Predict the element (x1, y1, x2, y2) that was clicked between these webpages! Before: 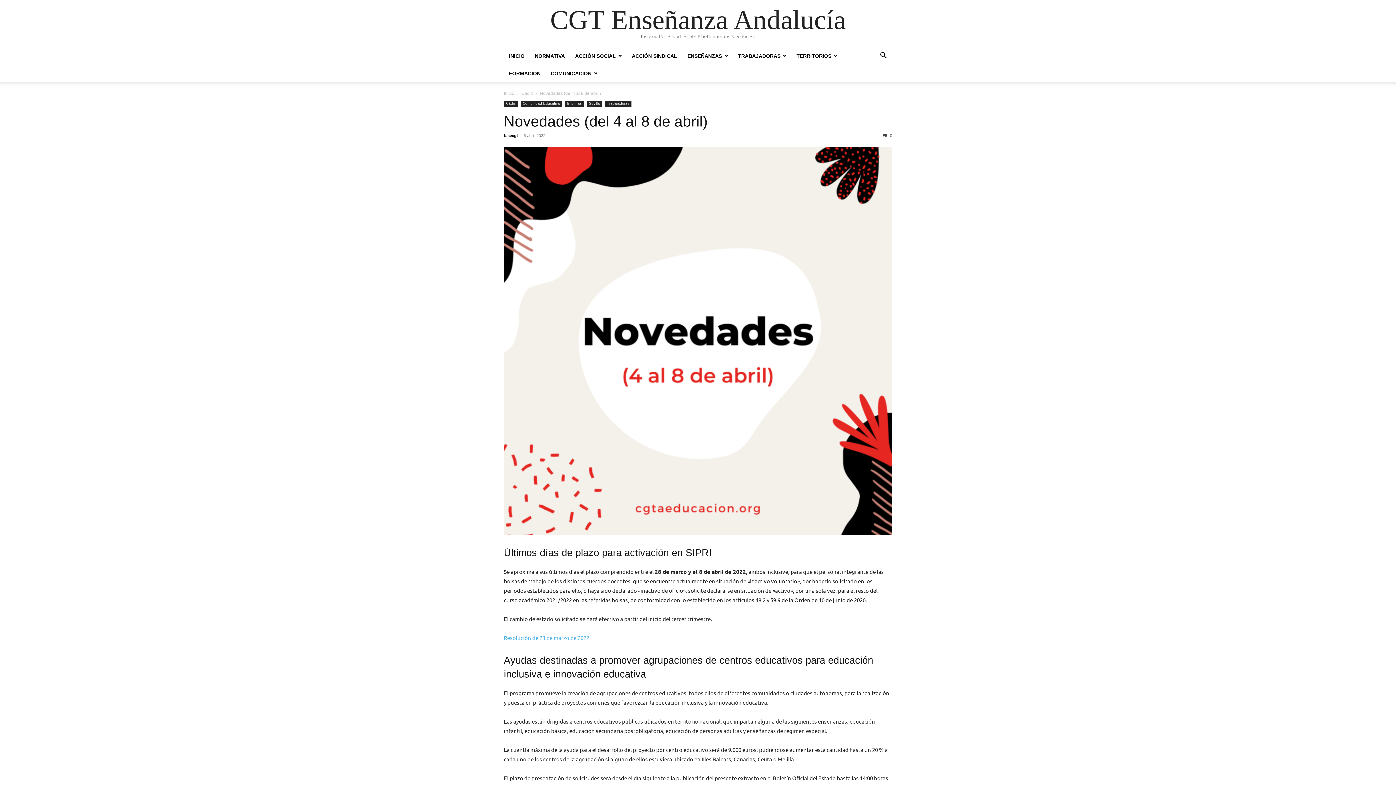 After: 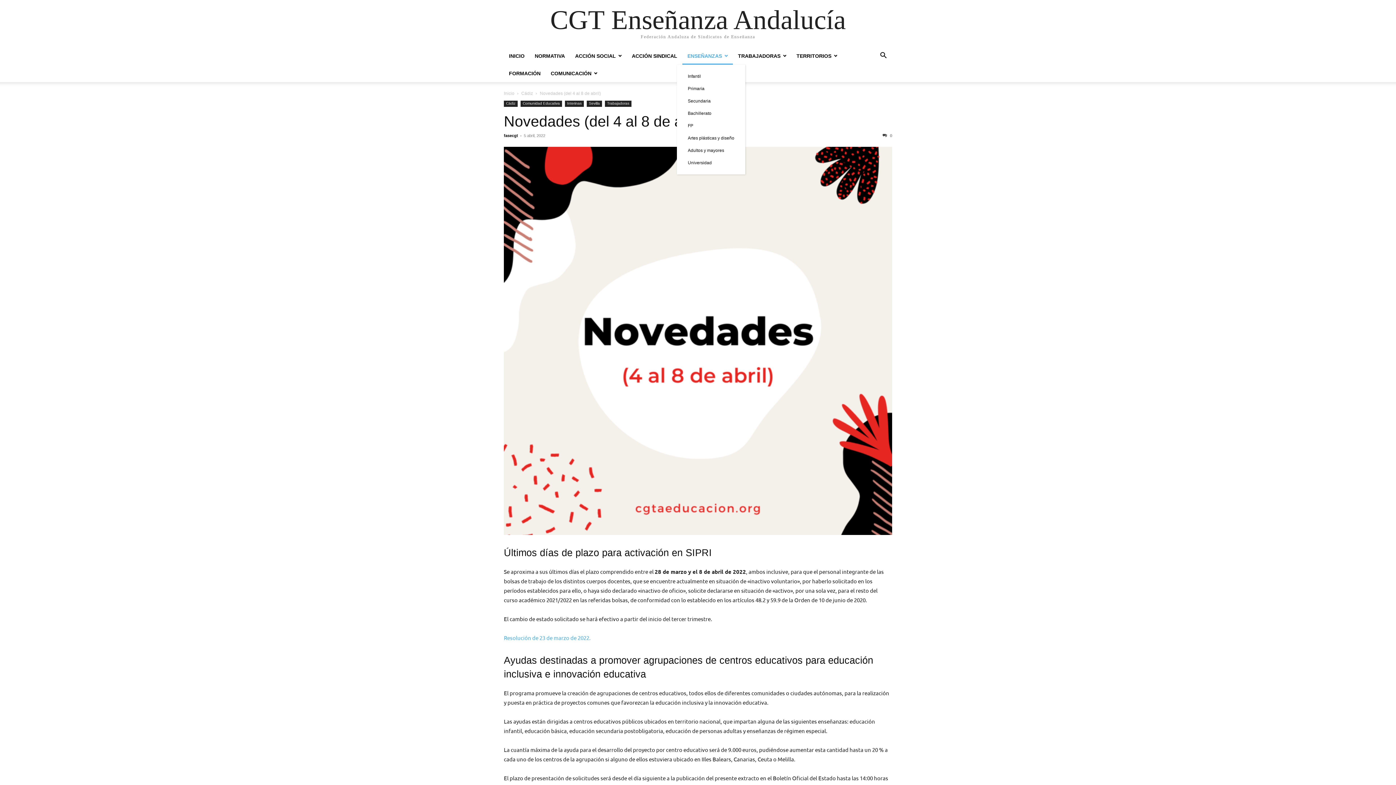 Action: label: ENSEÑANZAS bbox: (682, 53, 733, 58)